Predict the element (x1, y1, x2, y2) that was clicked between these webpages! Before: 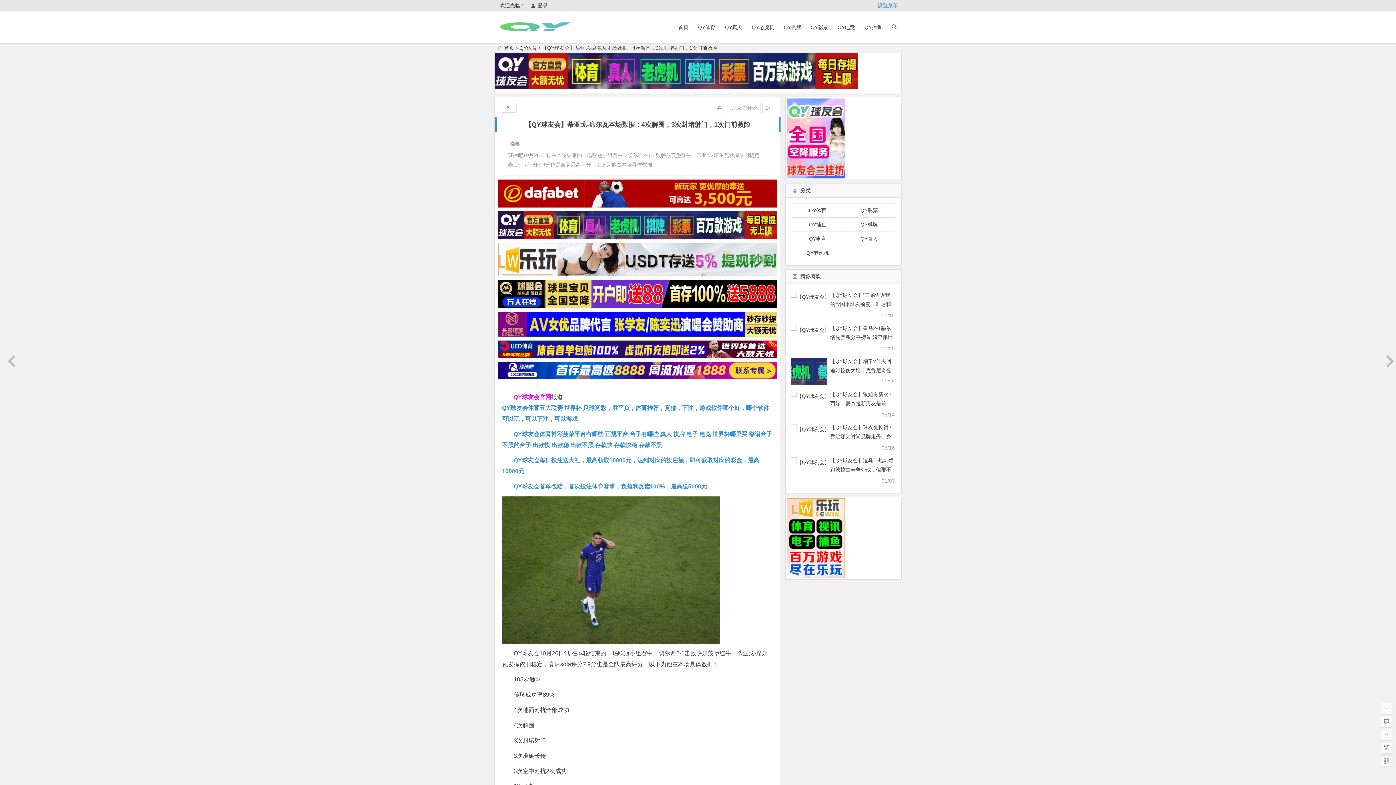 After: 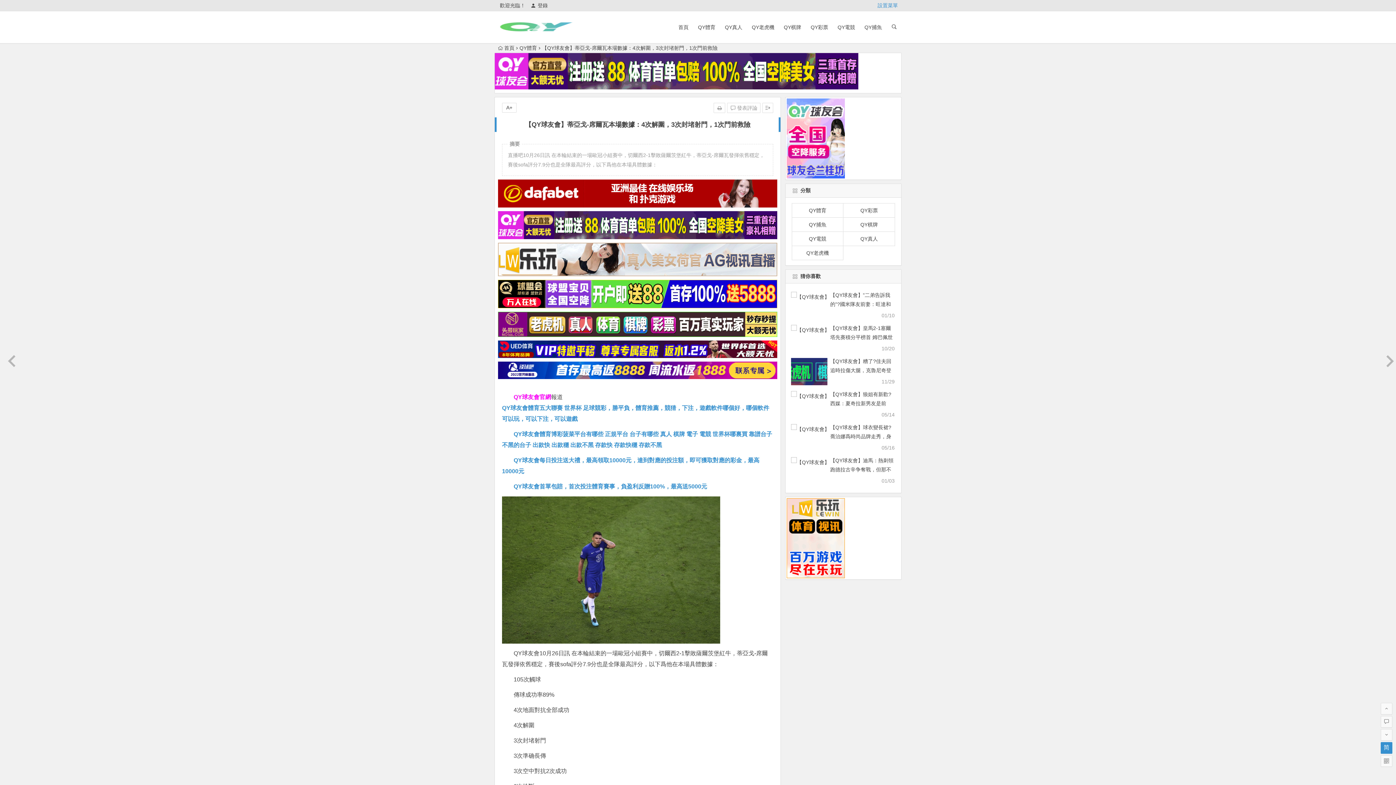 Action: bbox: (1381, 742, 1392, 754) label: 繁